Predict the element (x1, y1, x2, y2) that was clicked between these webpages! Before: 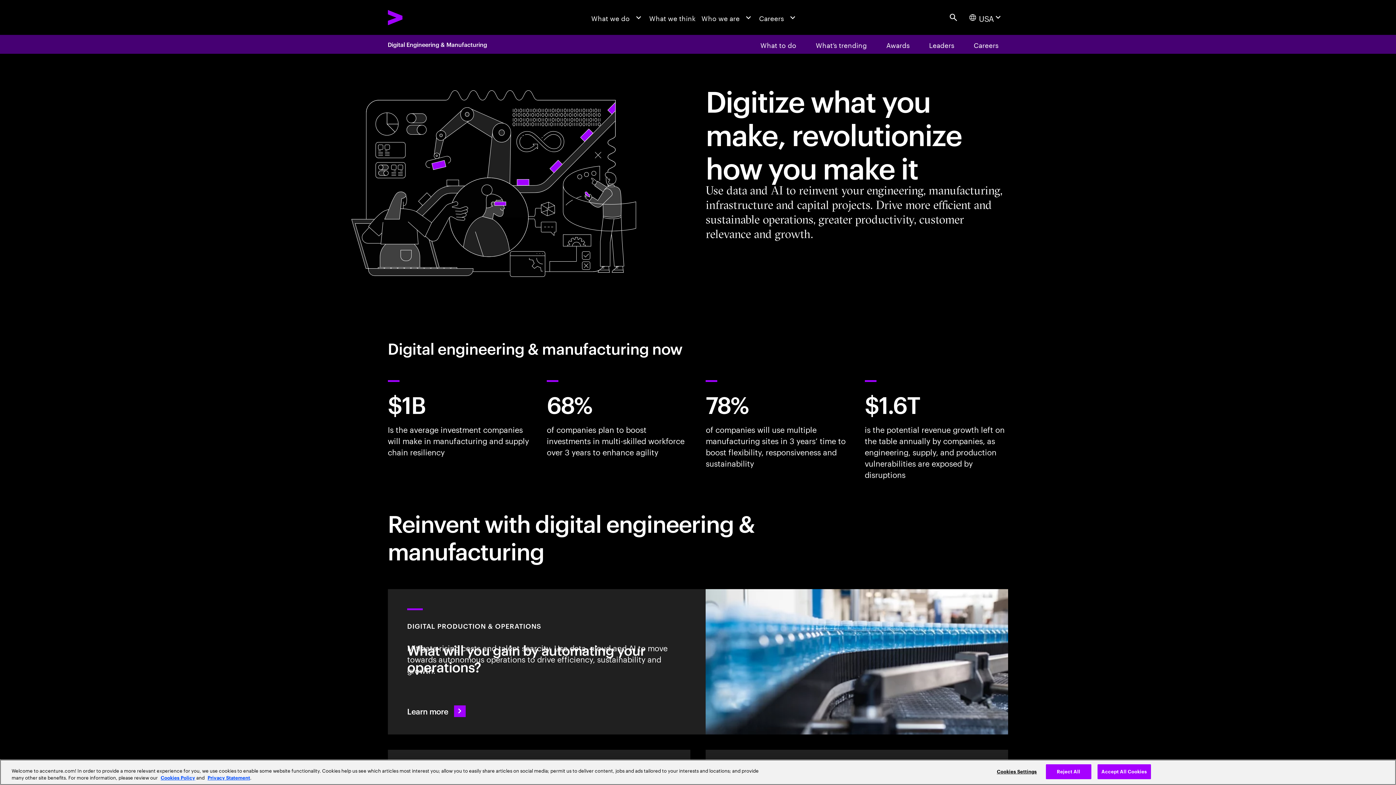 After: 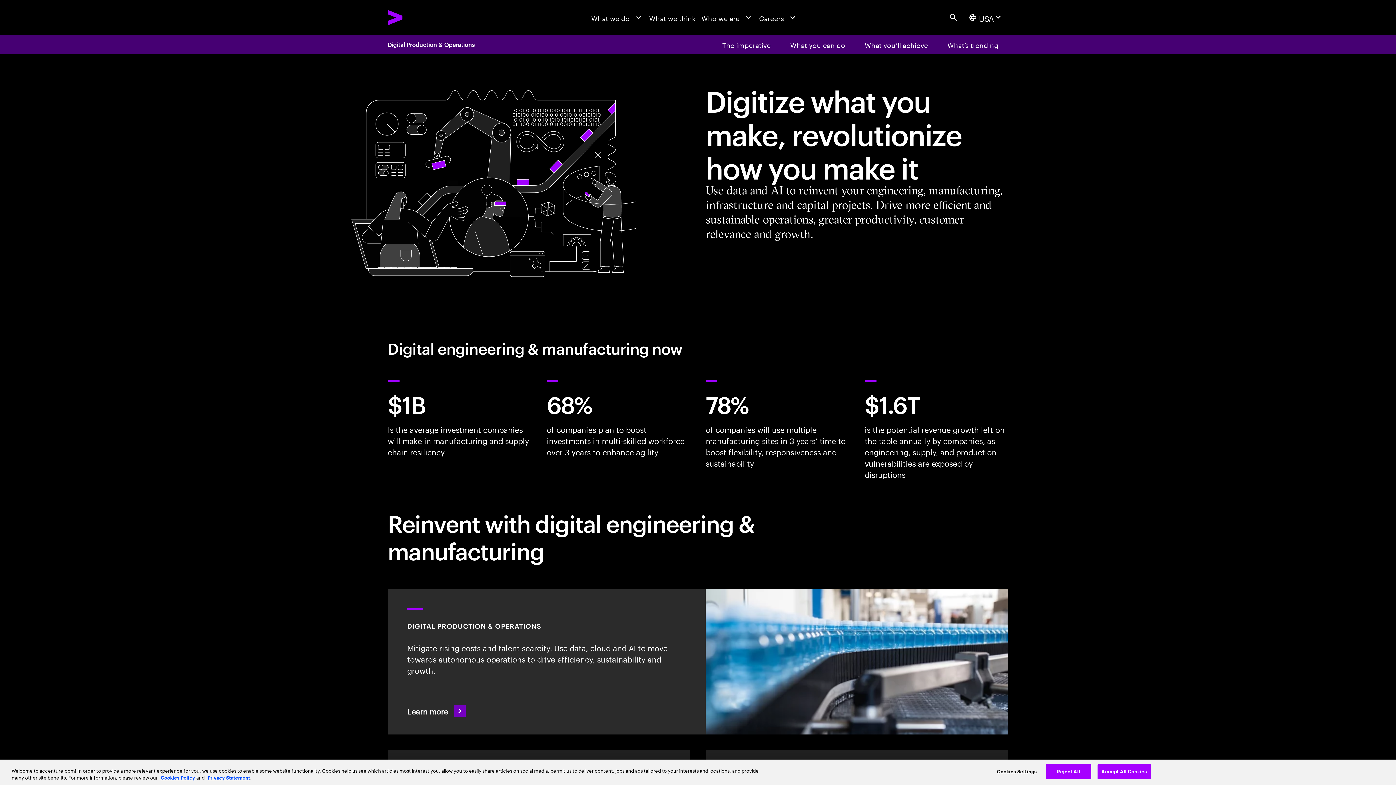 Action: label: DIGITAL PRODUCTION & OPERATIONS
What will you gain by automating your operations?
Mitigate rising costs and talent scarcity. Use data, cloud and AI to move towards autonomous operations to drive efficiency, sustainability and growth.
Learn more bbox: (387, 589, 1008, 734)